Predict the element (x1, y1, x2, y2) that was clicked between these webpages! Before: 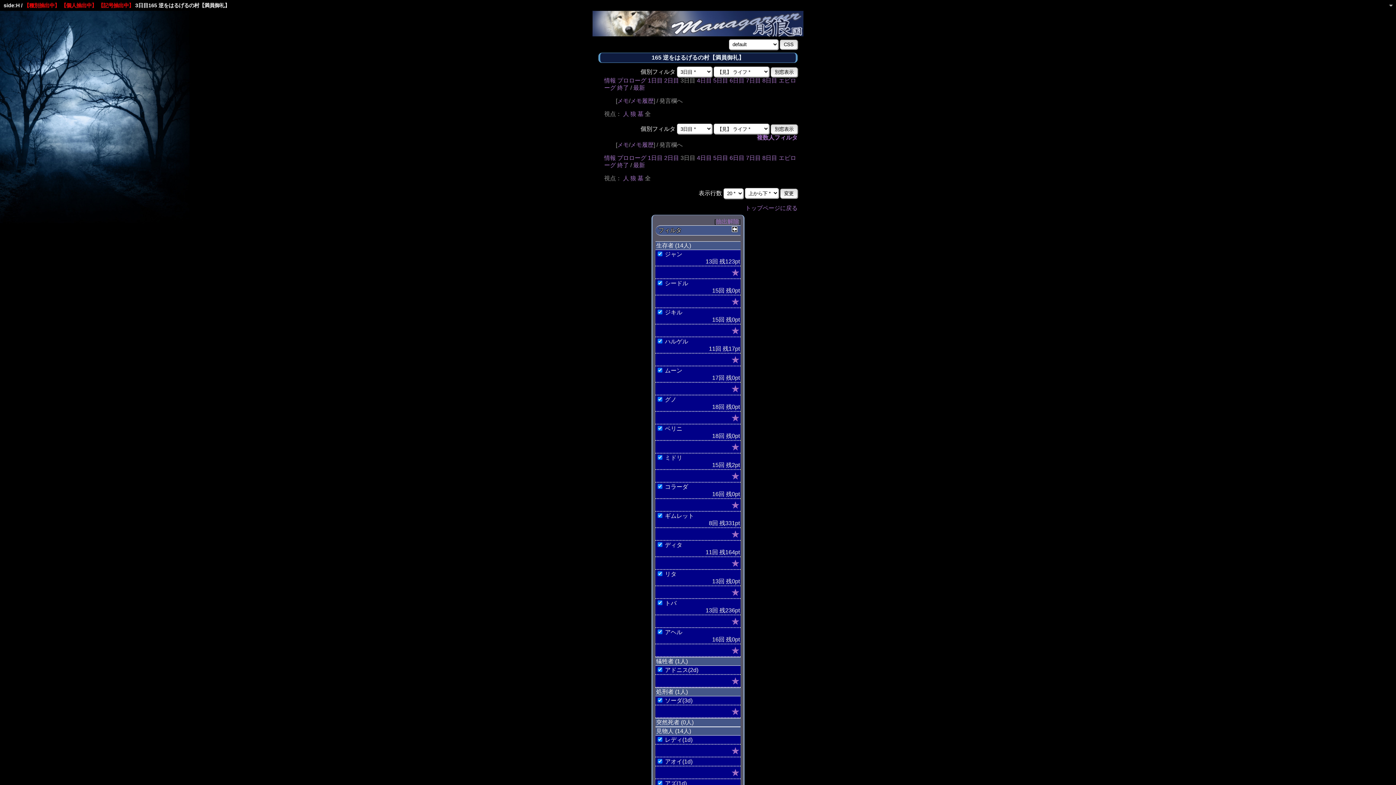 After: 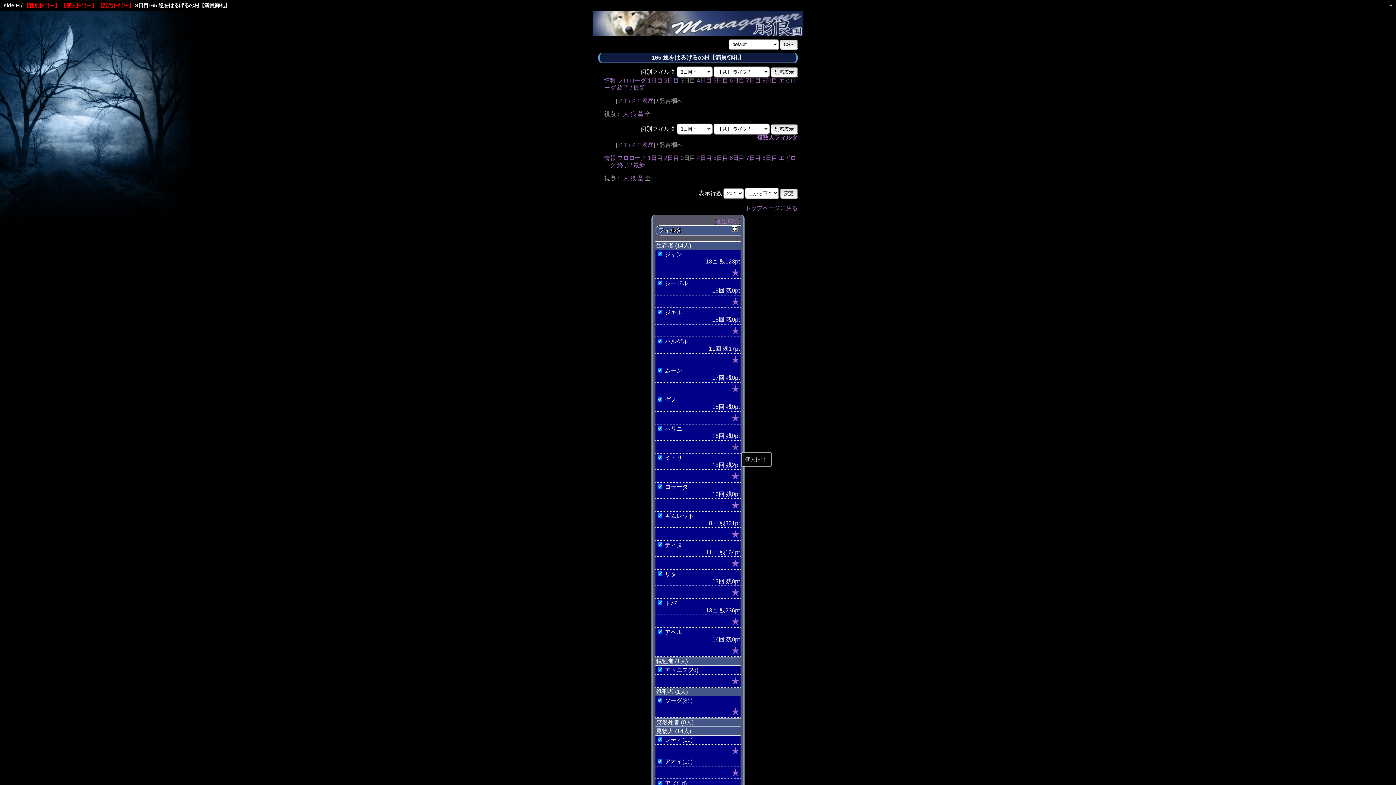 Action: label: ★ bbox: (731, 442, 740, 452)